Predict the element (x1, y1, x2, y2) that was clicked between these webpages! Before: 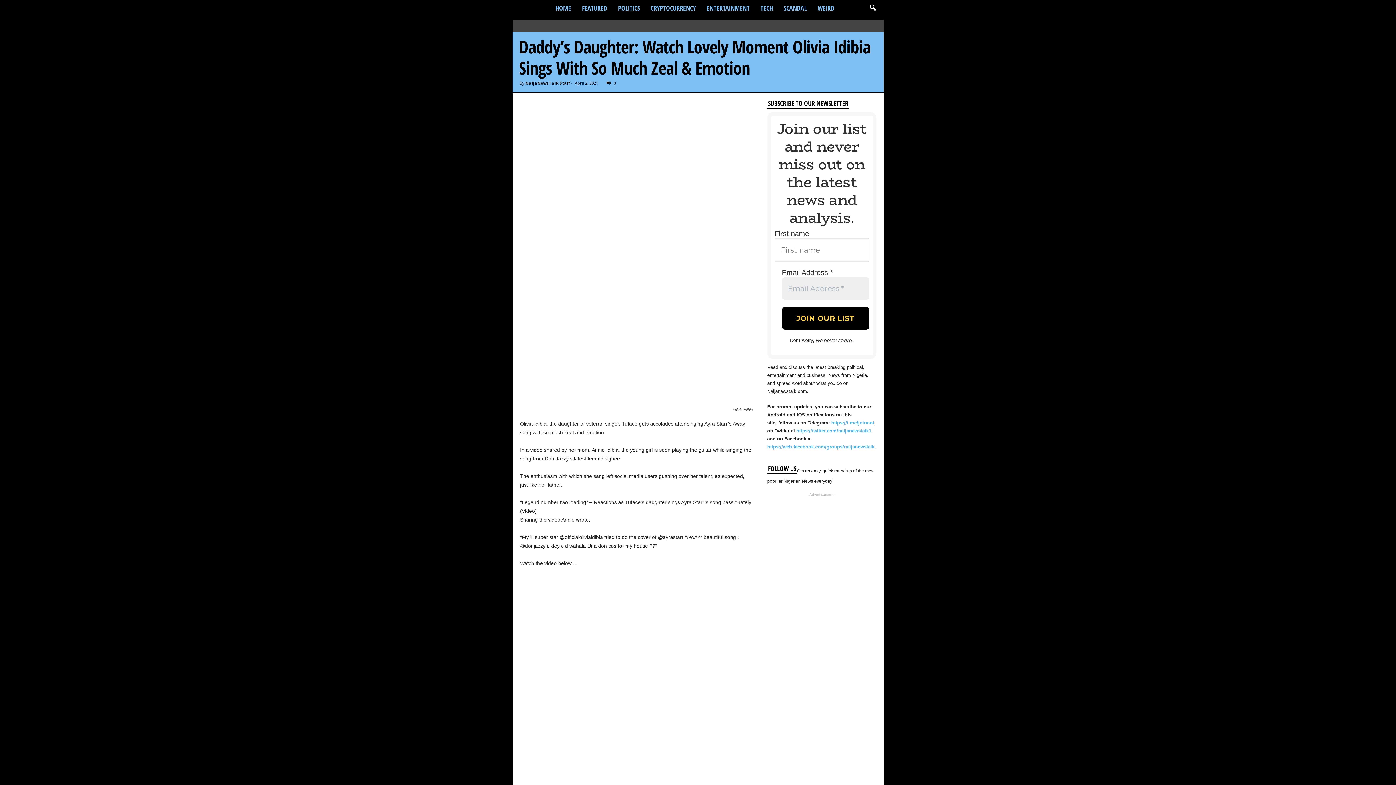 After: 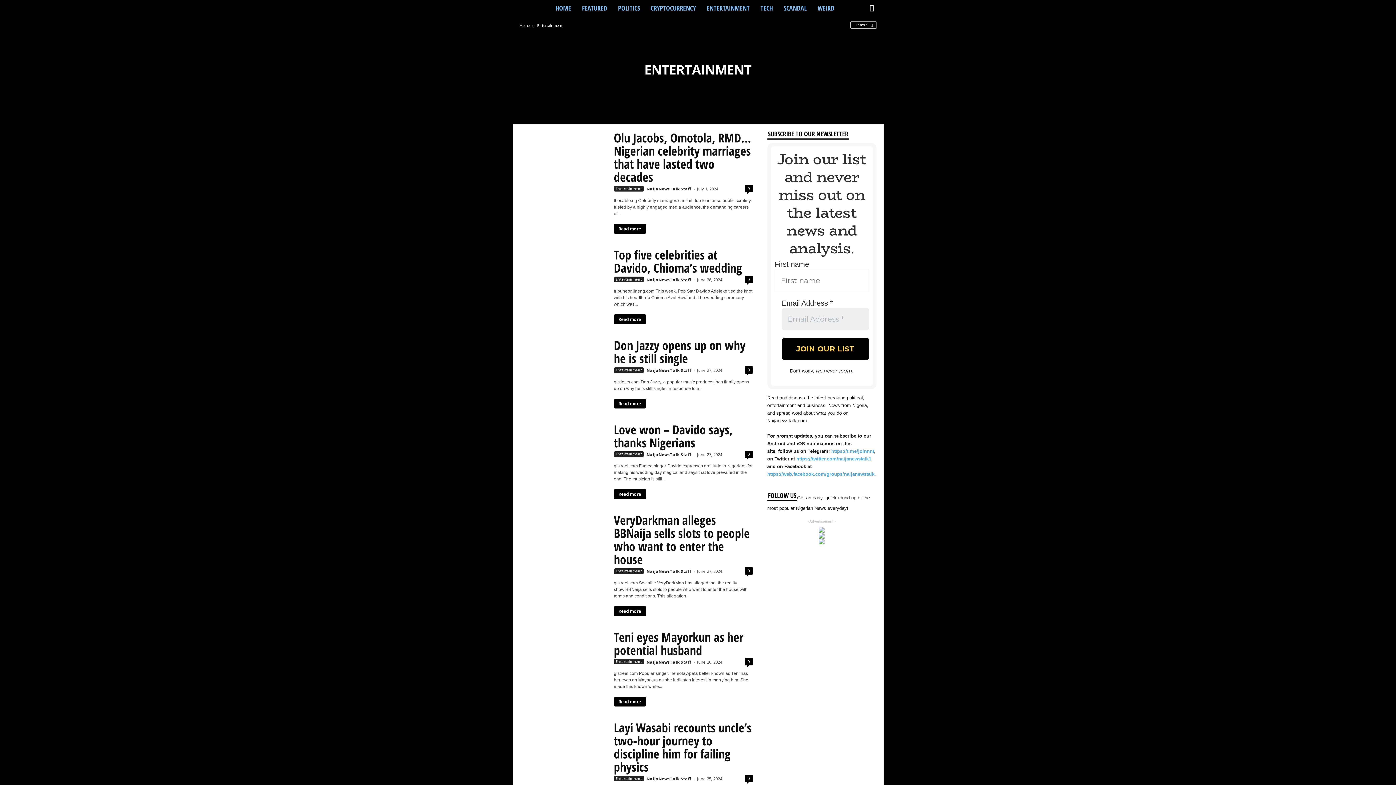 Action: label: ENTERTAINMENT bbox: (701, 0, 755, 16)